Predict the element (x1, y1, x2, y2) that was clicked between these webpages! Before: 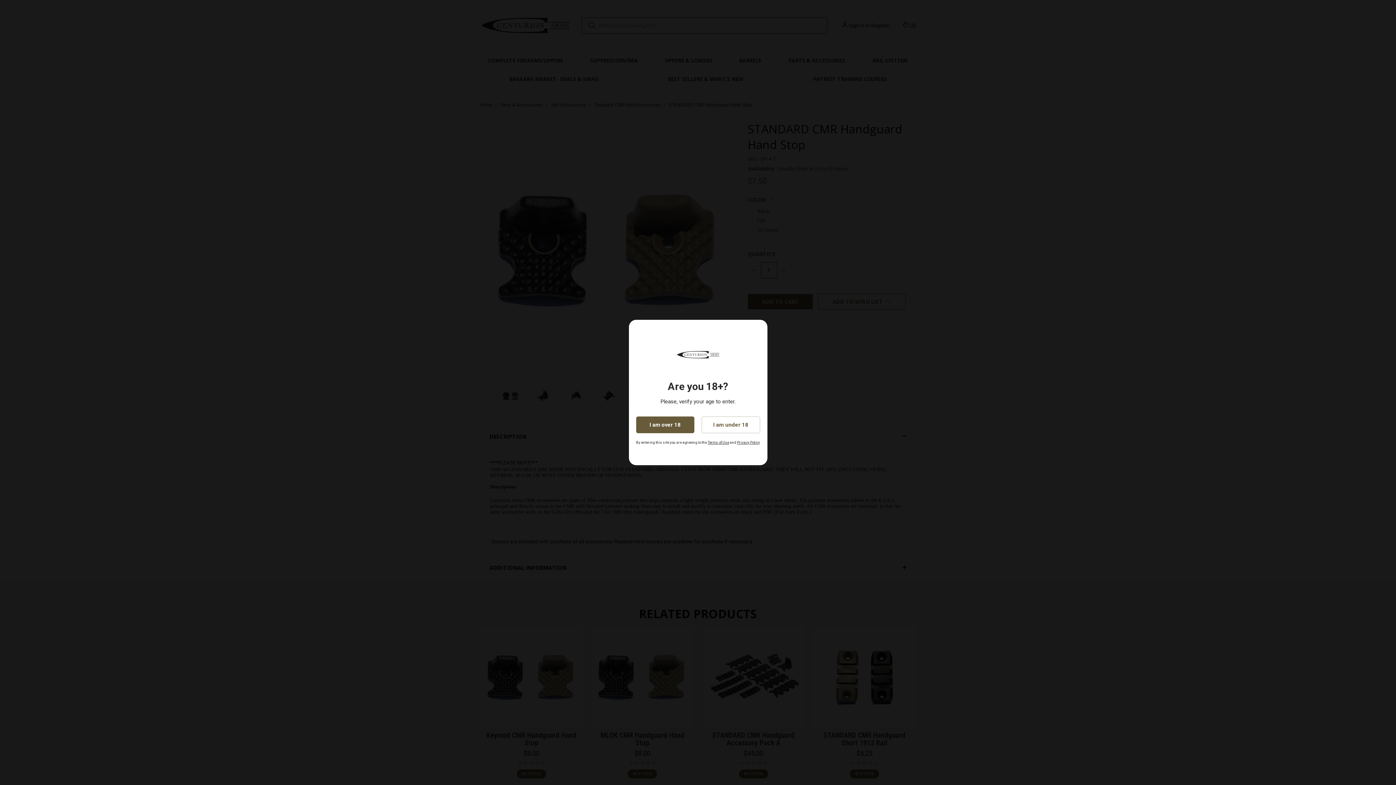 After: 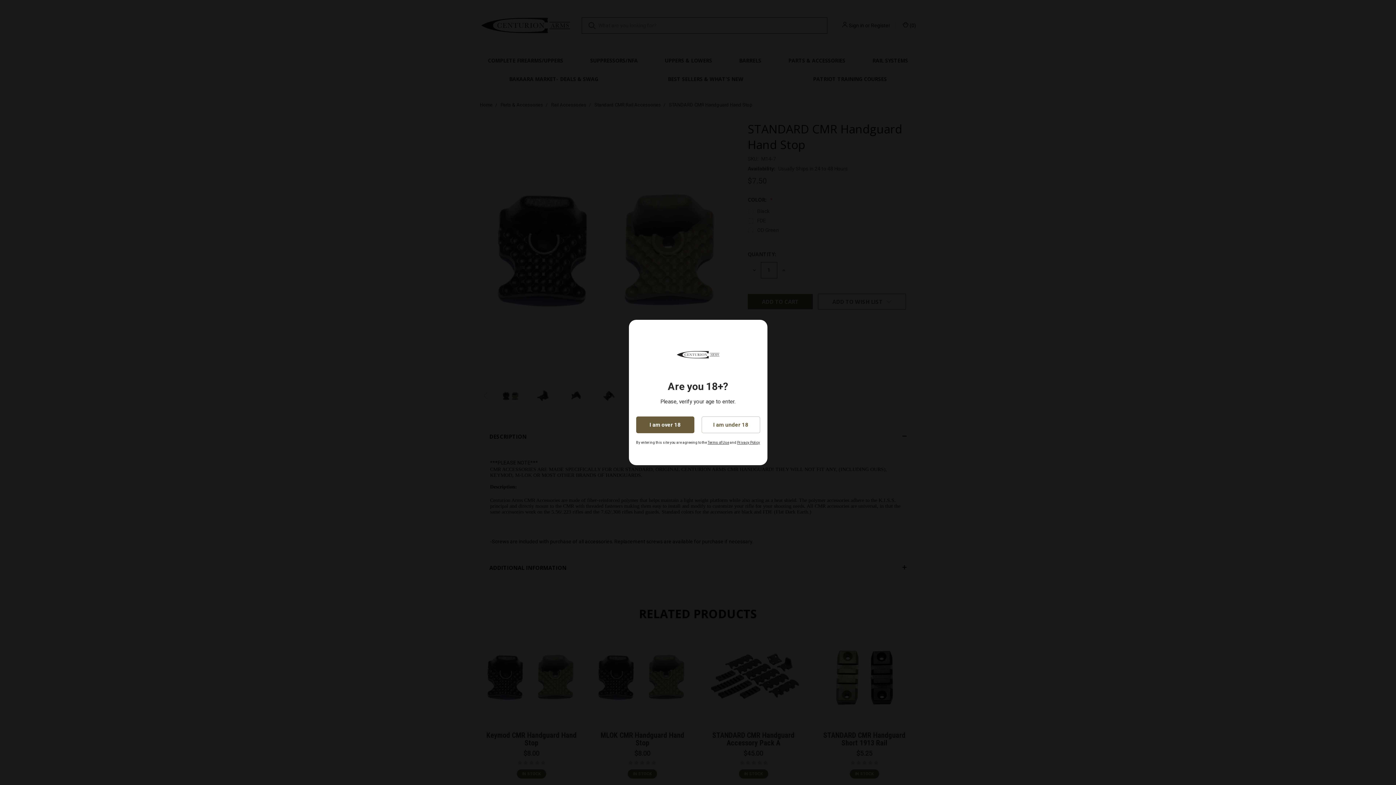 Action: bbox: (737, 440, 760, 444) label: Privacy Policy